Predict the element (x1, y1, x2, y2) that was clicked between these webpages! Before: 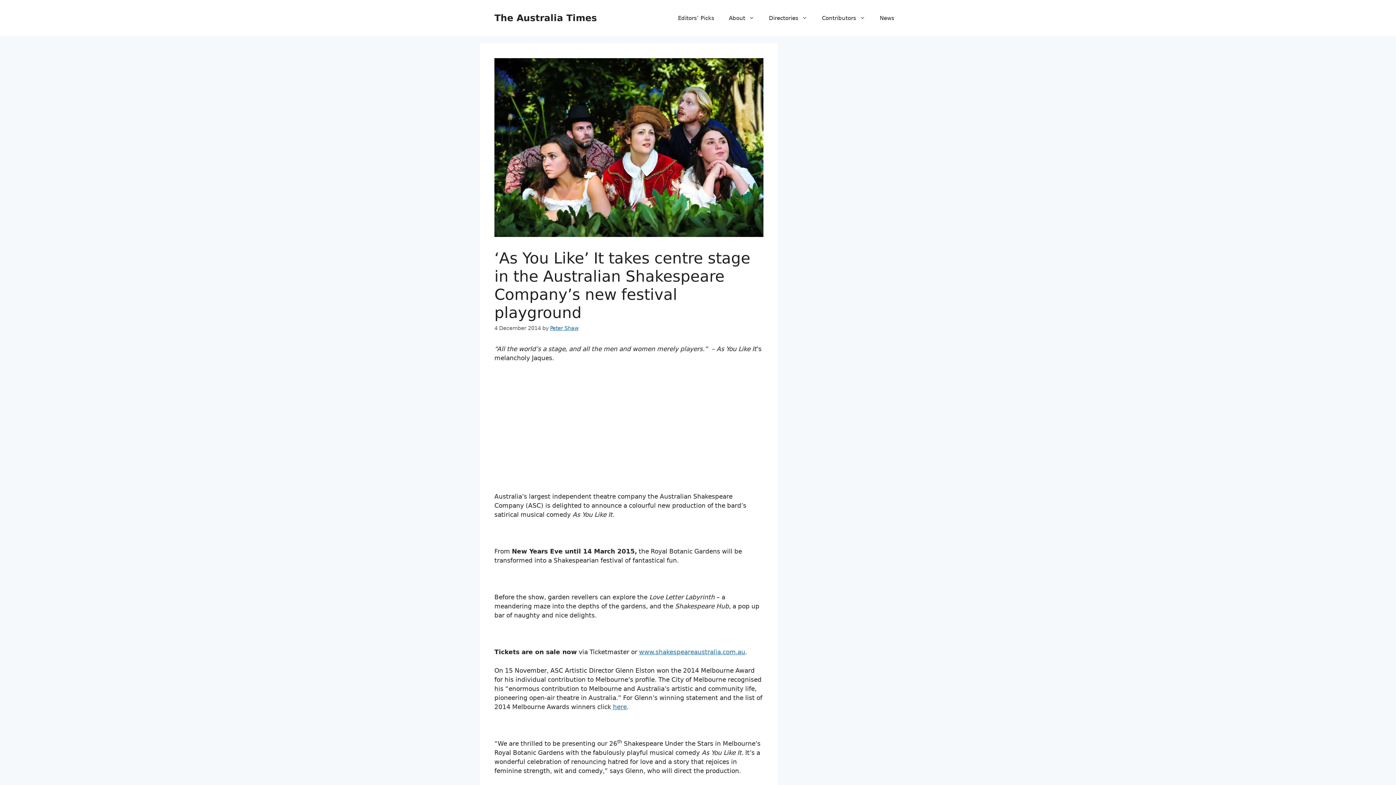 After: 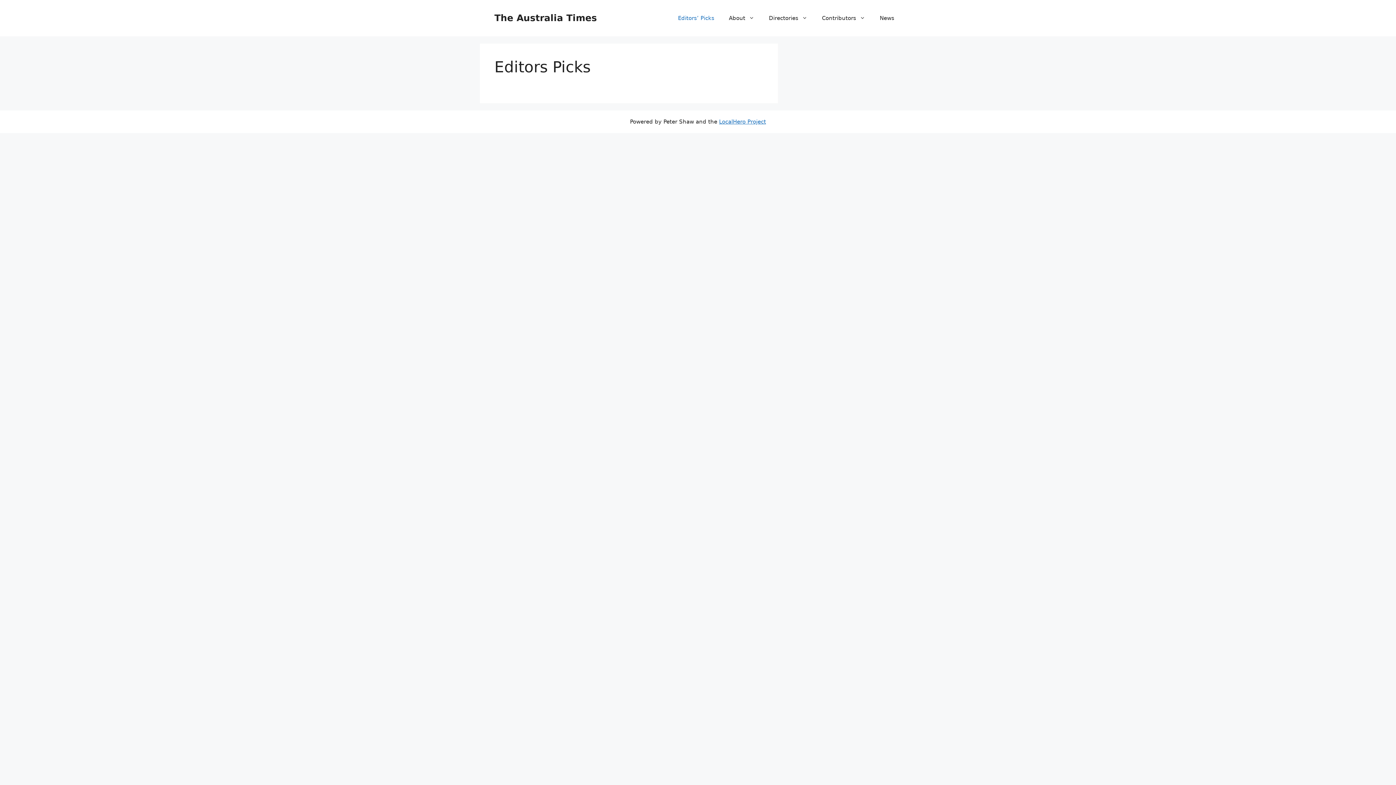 Action: label: Editors’ Picks bbox: (670, 7, 721, 29)